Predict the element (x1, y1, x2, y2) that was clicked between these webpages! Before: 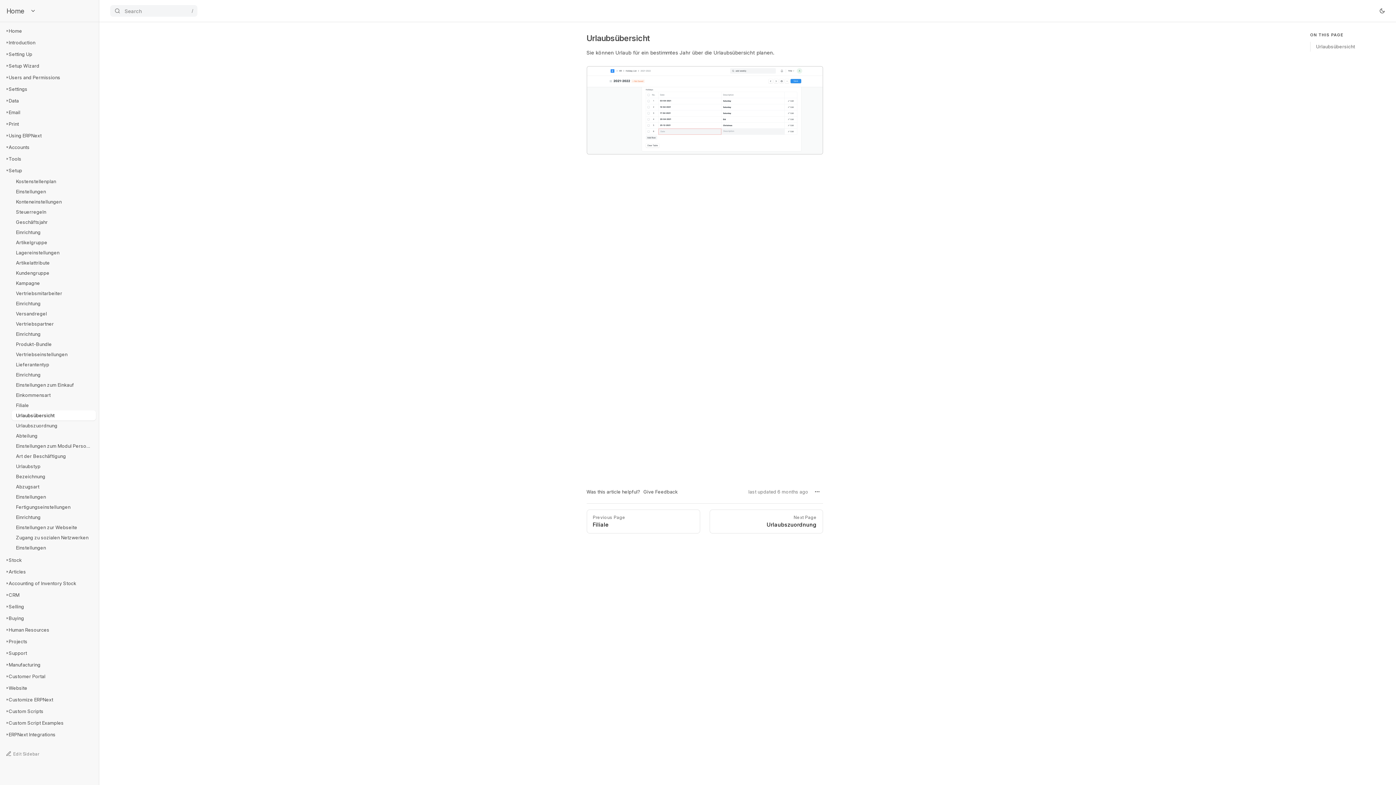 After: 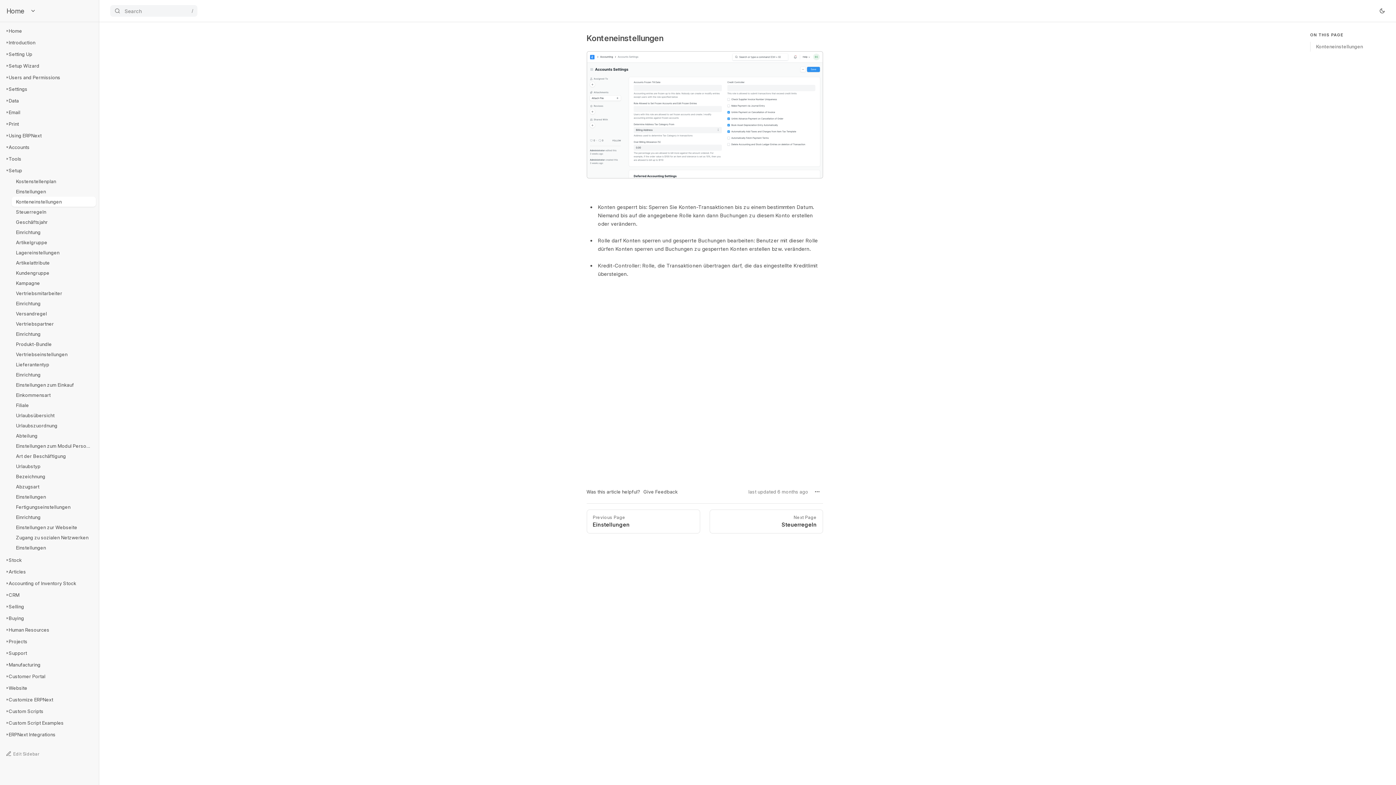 Action: label: Konteneinstellungen bbox: (11, 197, 96, 206)